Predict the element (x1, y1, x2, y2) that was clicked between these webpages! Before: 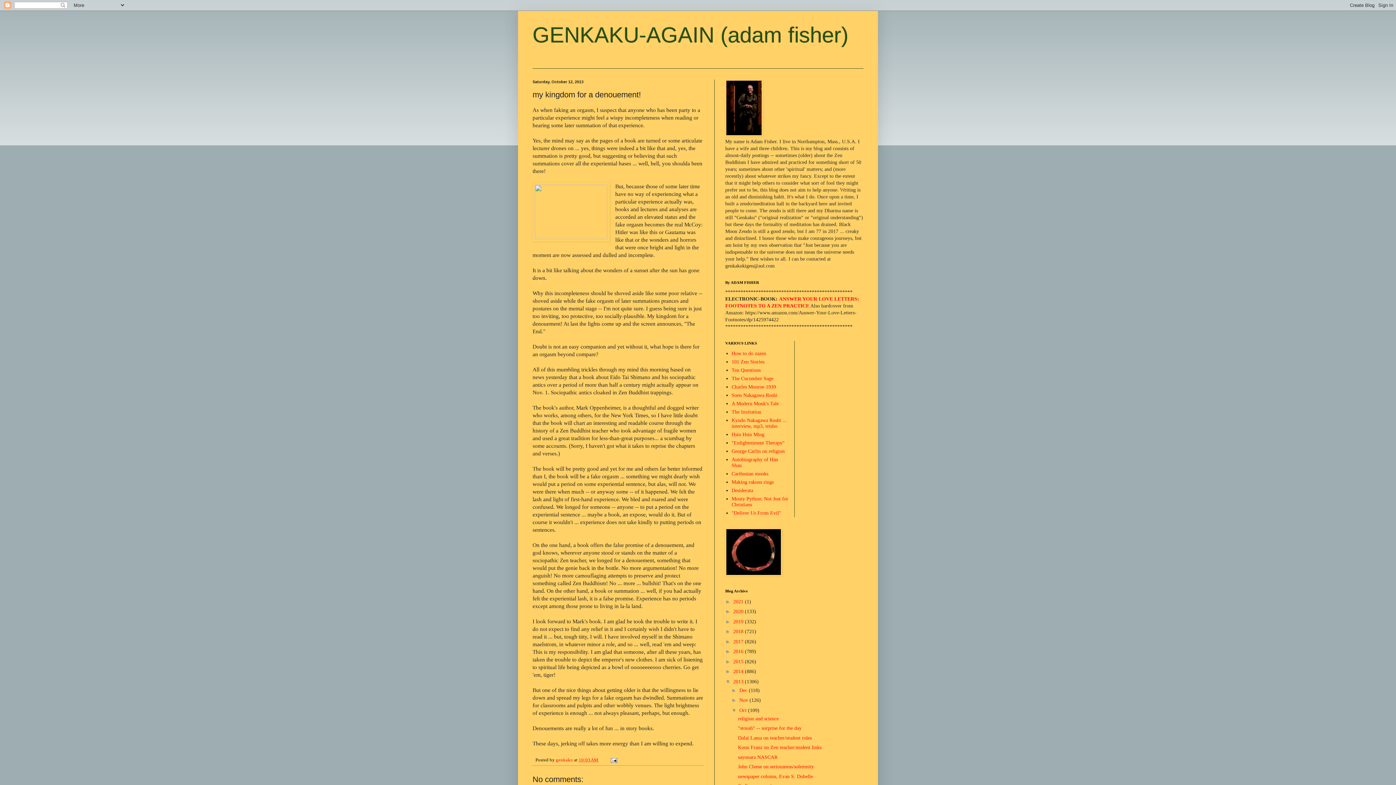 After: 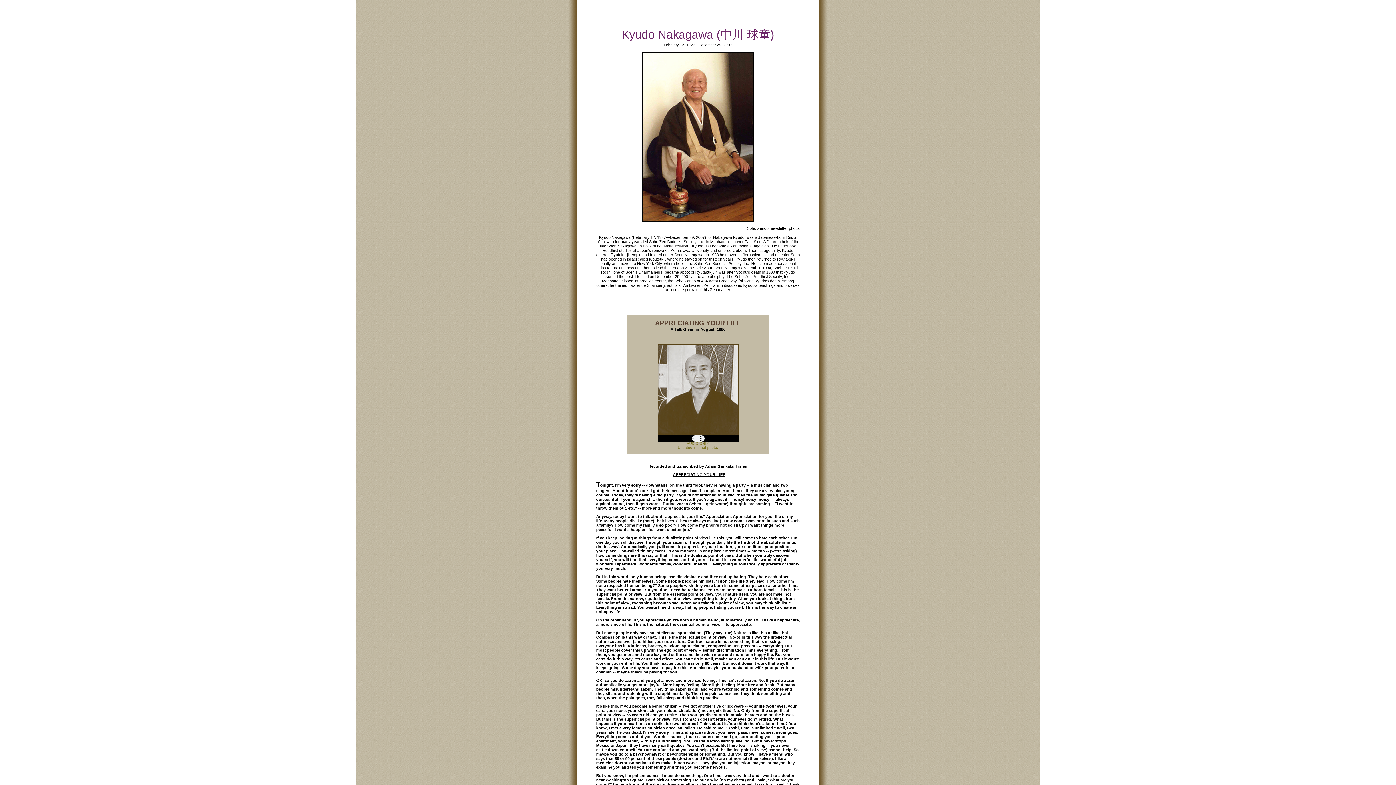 Action: bbox: (731, 417, 787, 428) label: Kyudo Nakagawa Roshi ... interview, mp3, teisho